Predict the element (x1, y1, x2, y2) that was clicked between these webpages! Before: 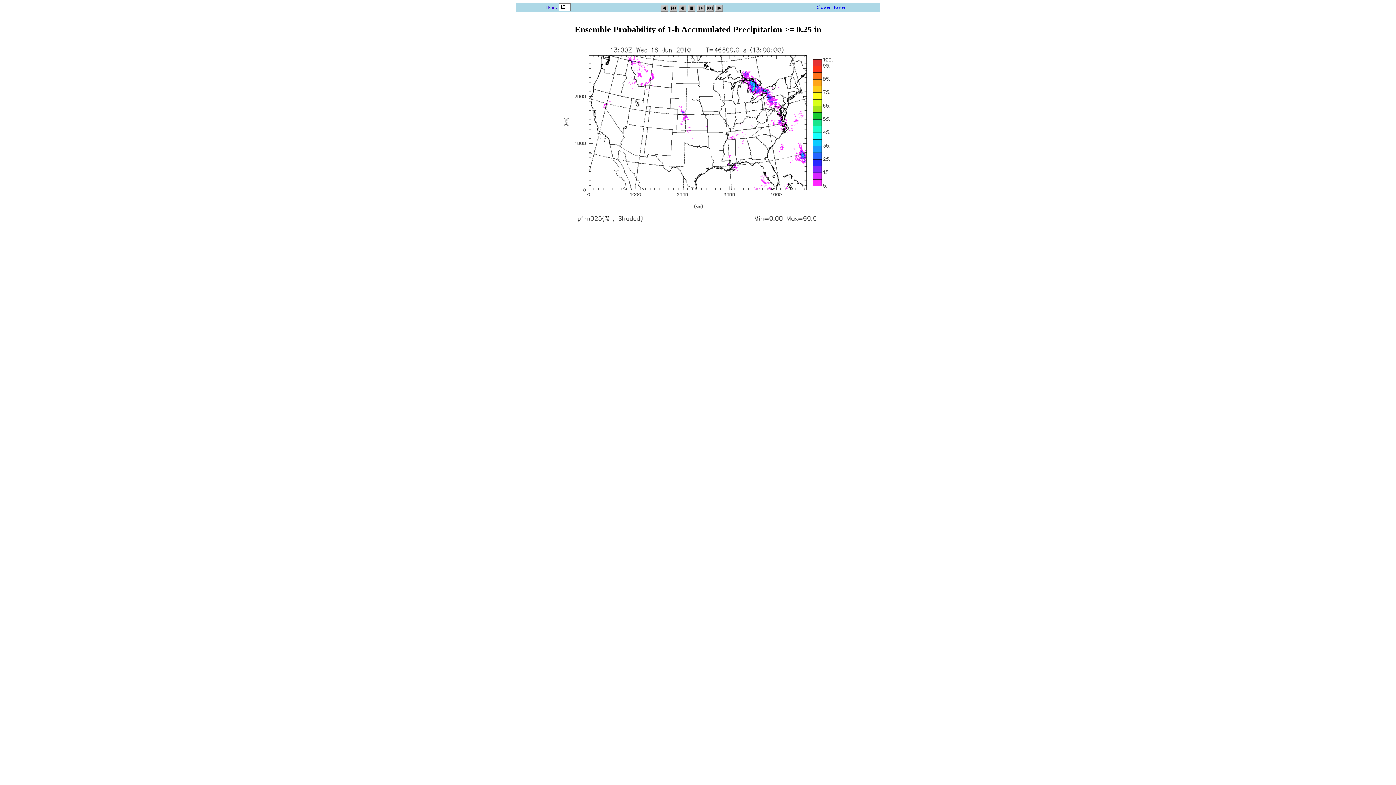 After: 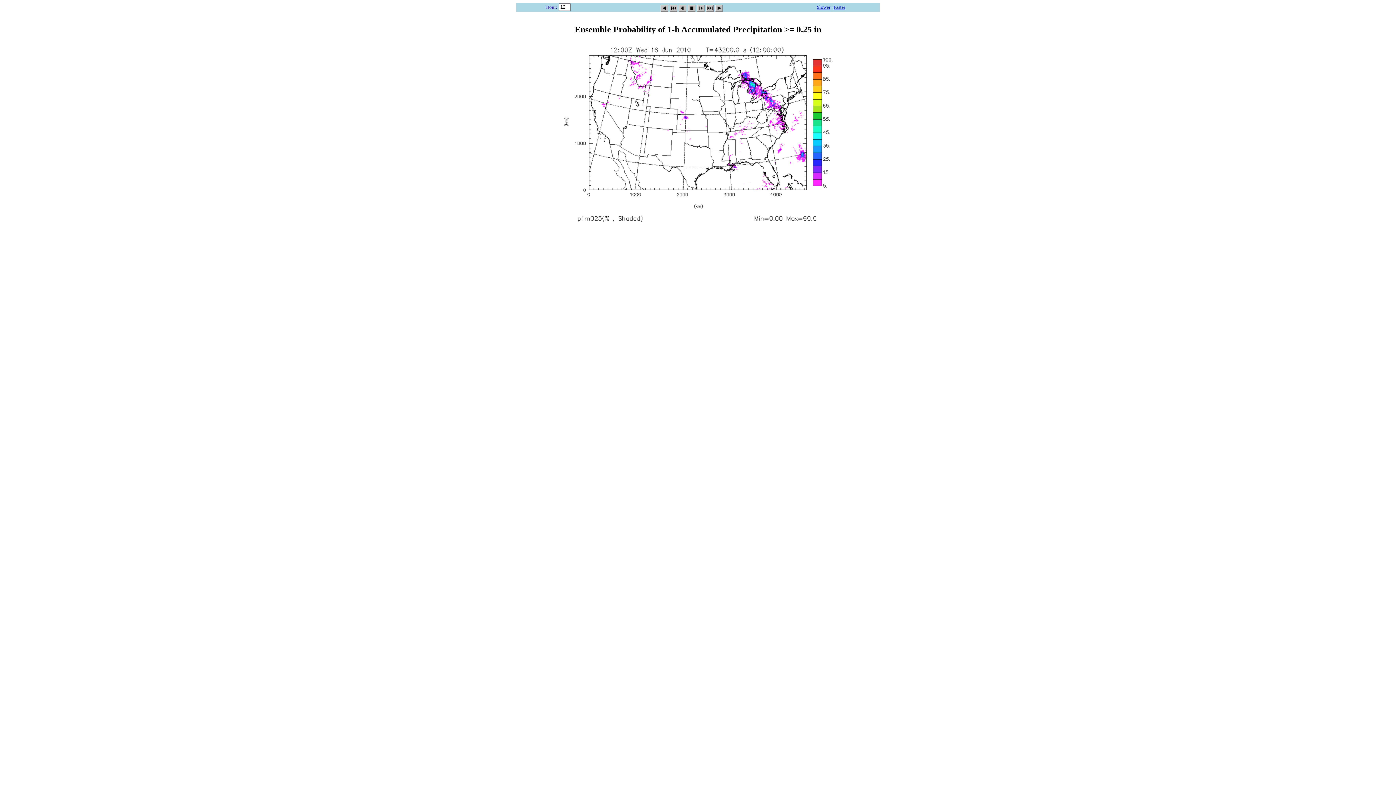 Action: bbox: (678, 2, 686, 9)